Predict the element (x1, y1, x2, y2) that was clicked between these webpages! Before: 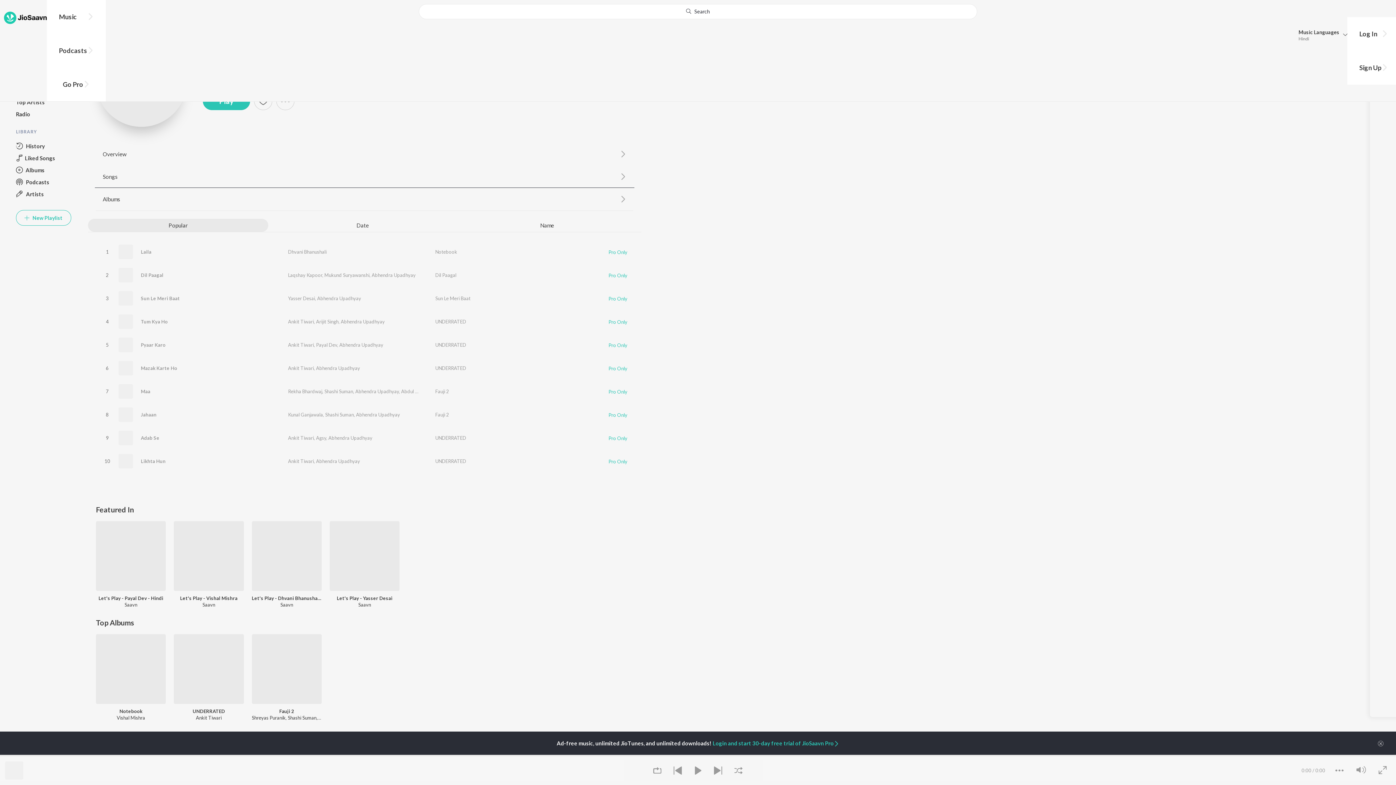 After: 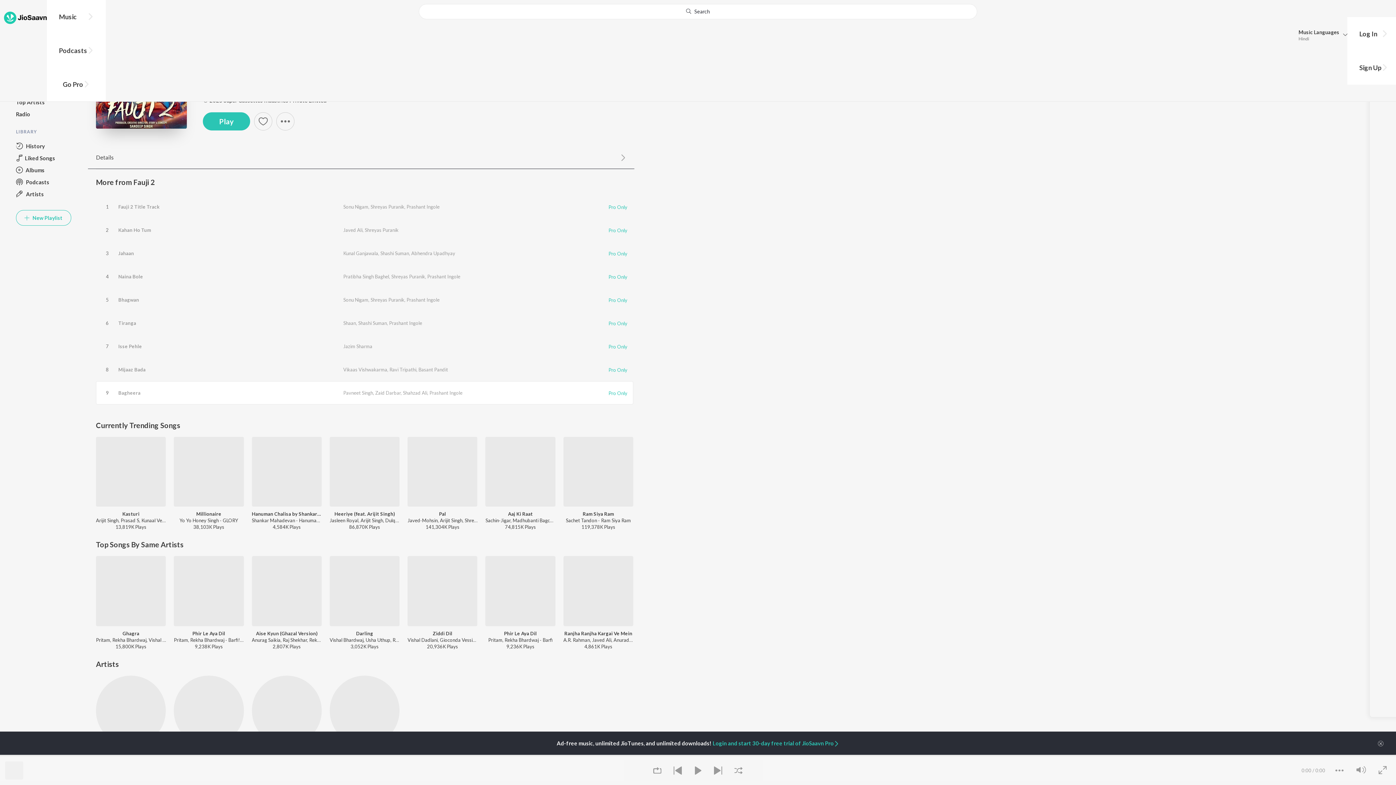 Action: bbox: (140, 388, 150, 394) label: Maa